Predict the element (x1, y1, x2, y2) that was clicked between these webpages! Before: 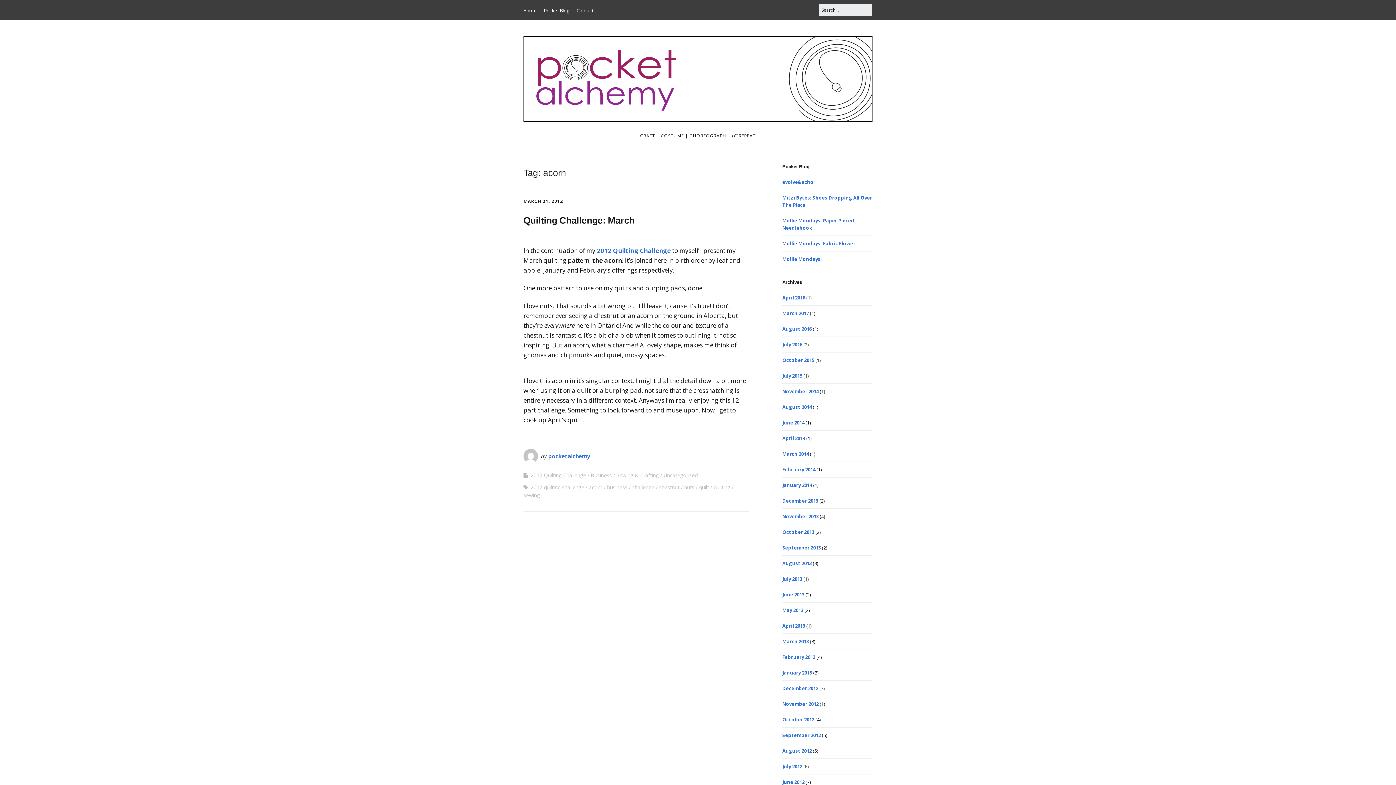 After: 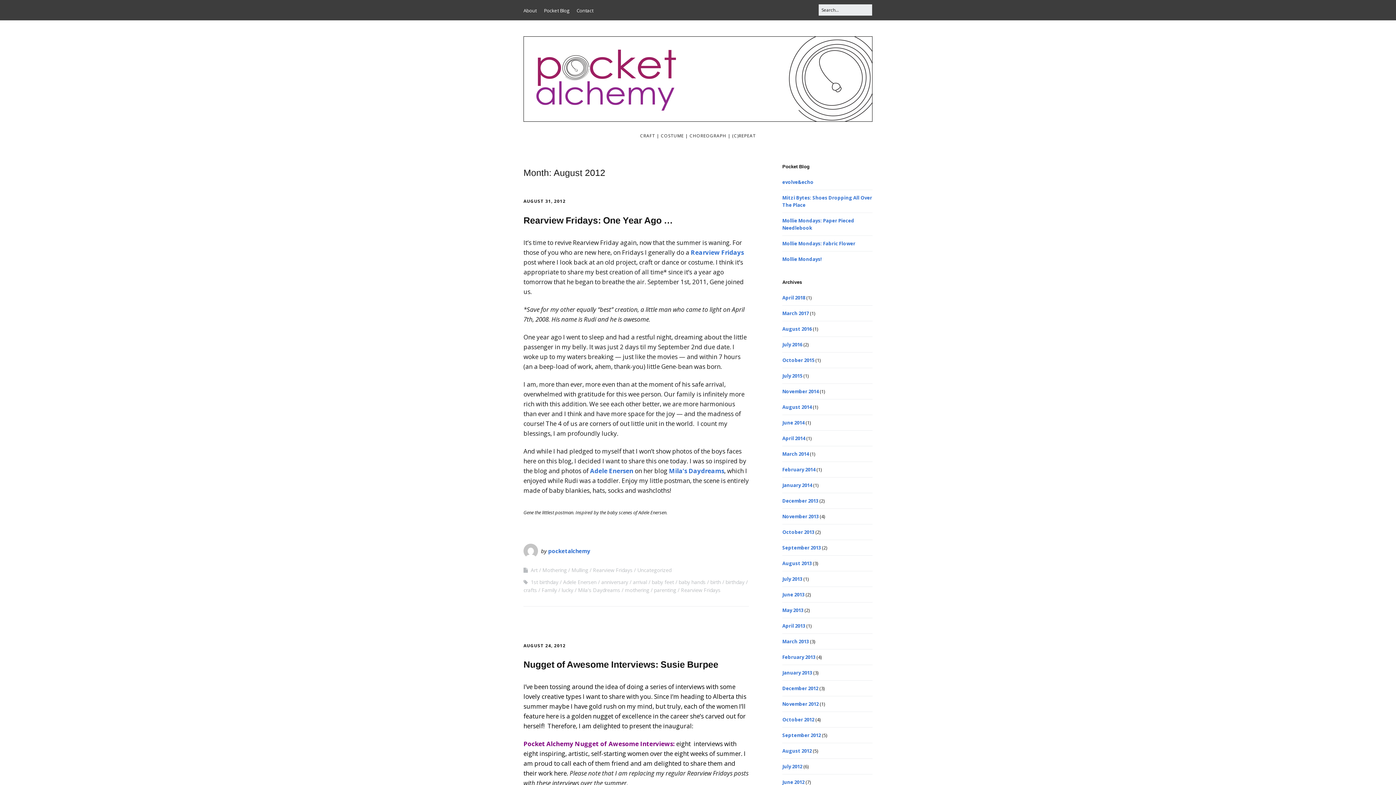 Action: label: August 2012 bbox: (782, 748, 812, 754)